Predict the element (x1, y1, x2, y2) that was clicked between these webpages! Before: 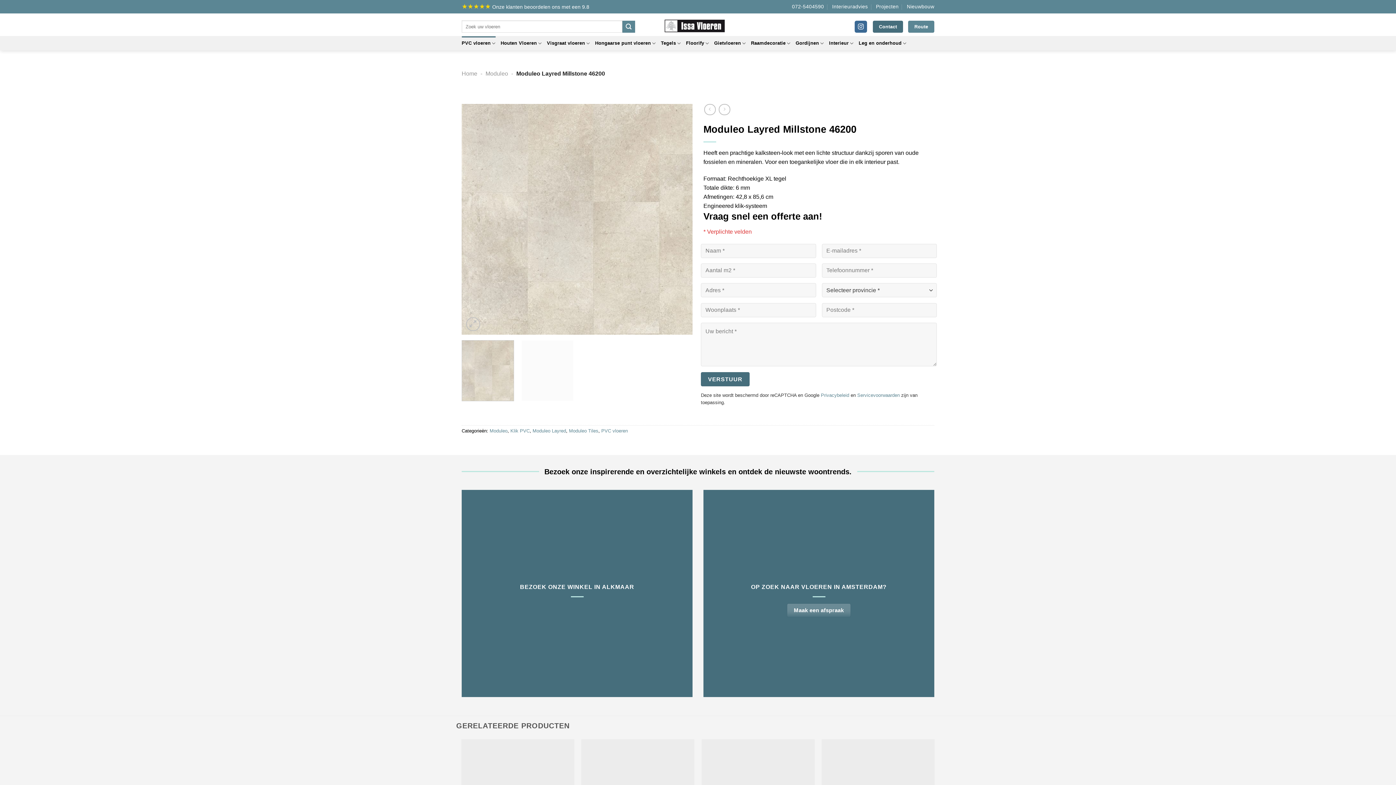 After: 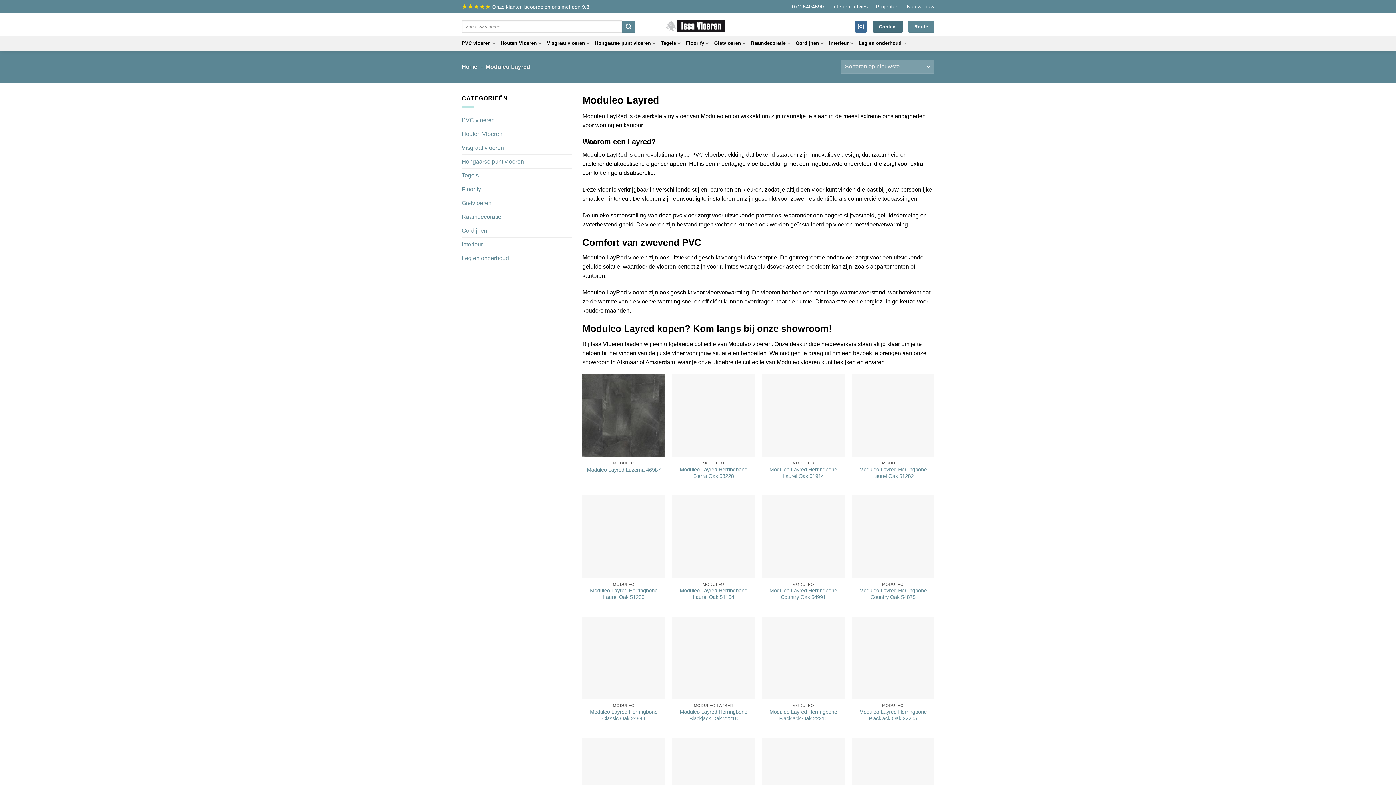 Action: bbox: (532, 428, 566, 433) label: Moduleo Layred